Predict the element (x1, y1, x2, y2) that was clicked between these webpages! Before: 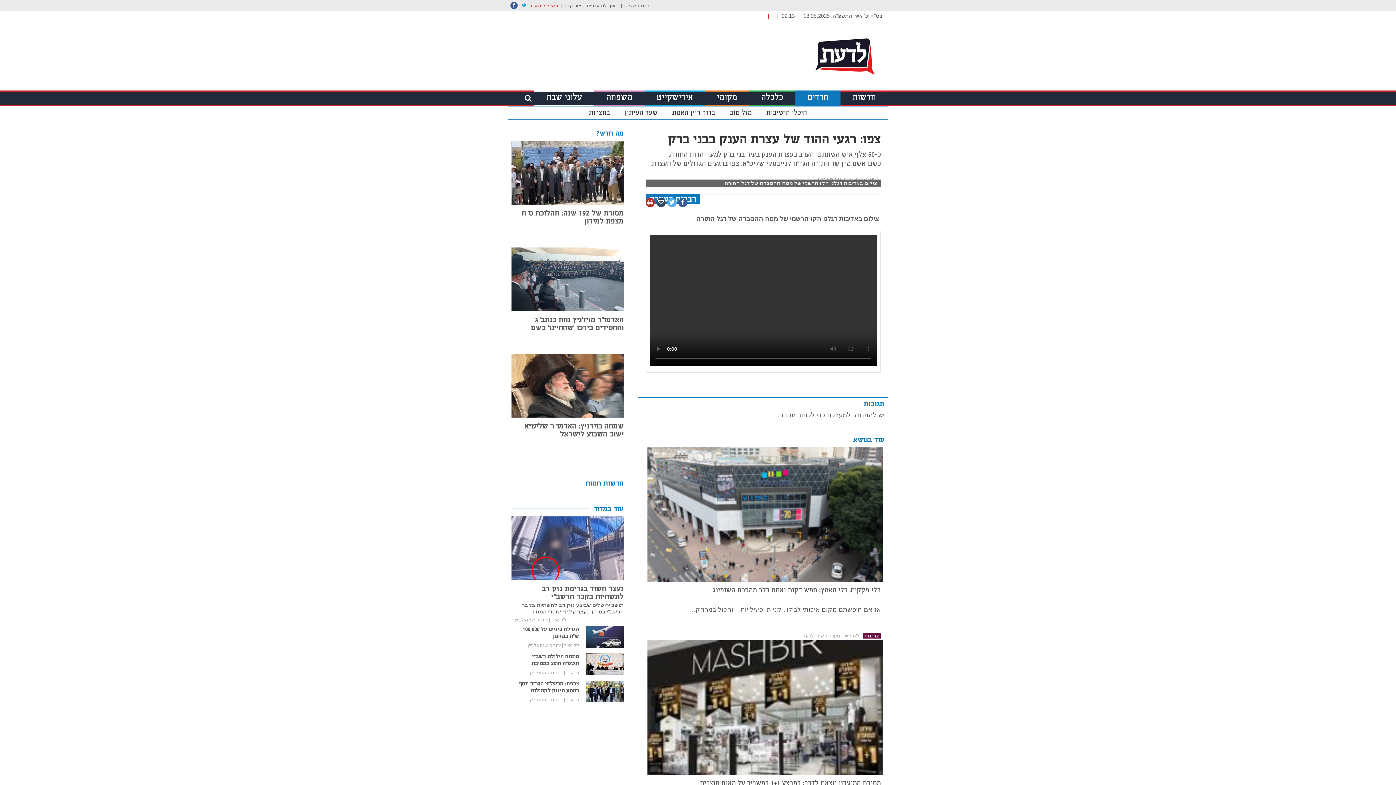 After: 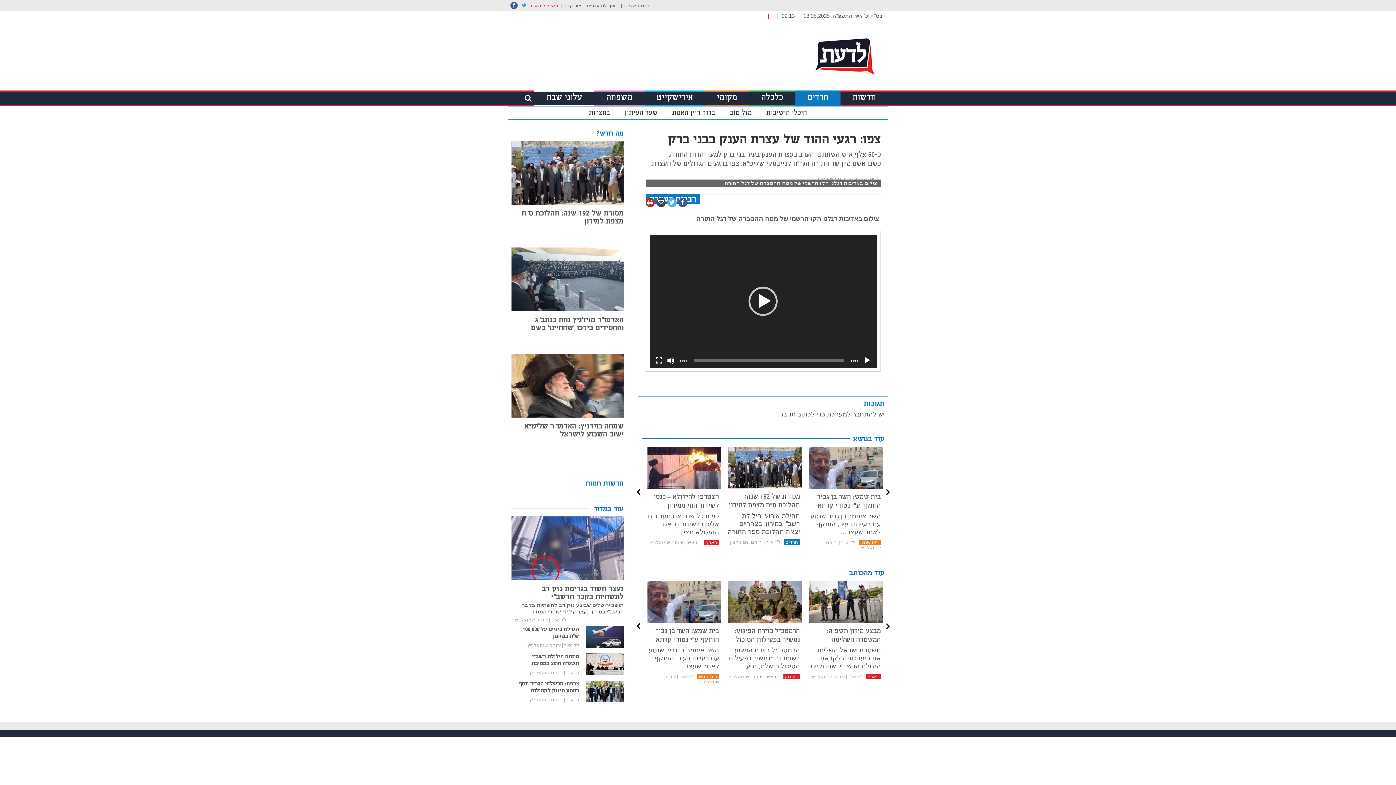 Action: label: האימייל האדום bbox: (527, 2, 558, 8)